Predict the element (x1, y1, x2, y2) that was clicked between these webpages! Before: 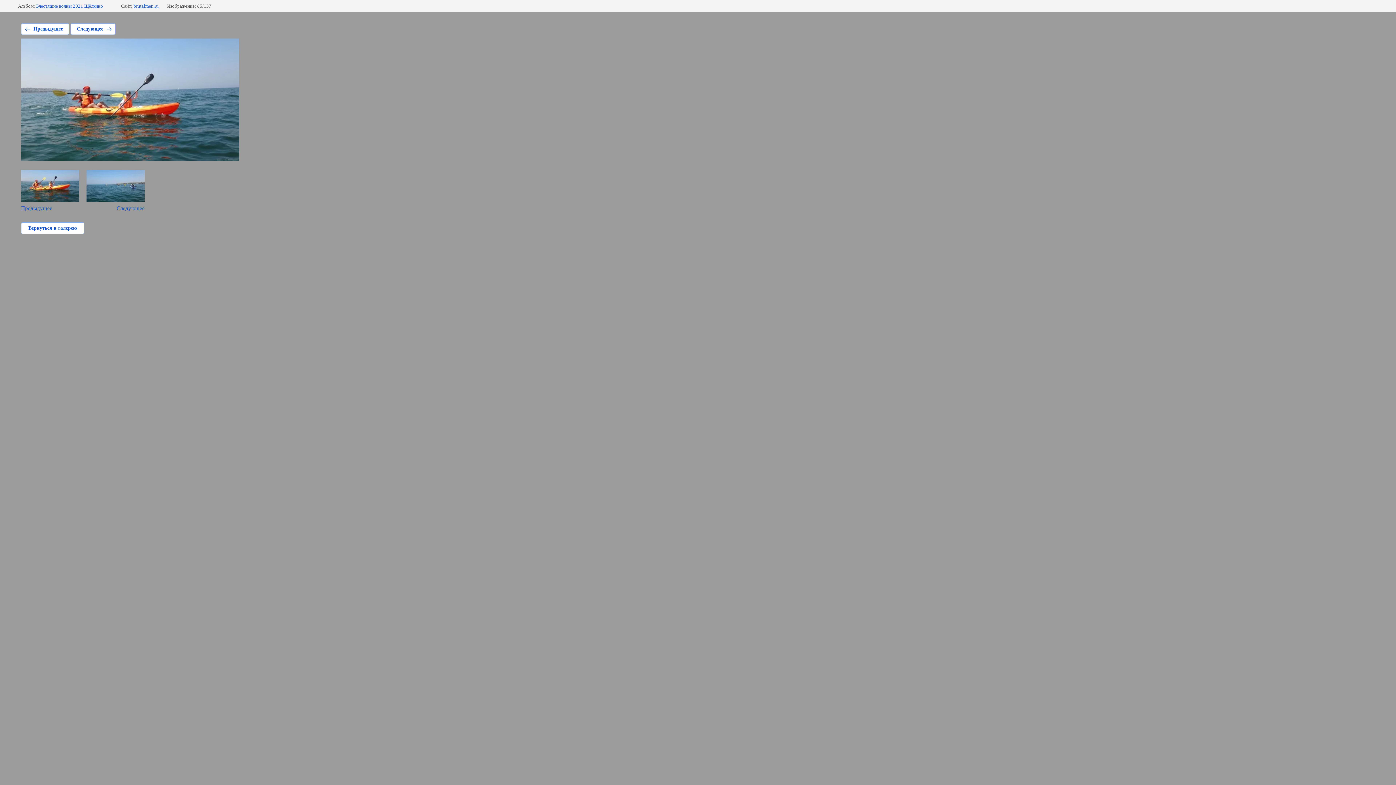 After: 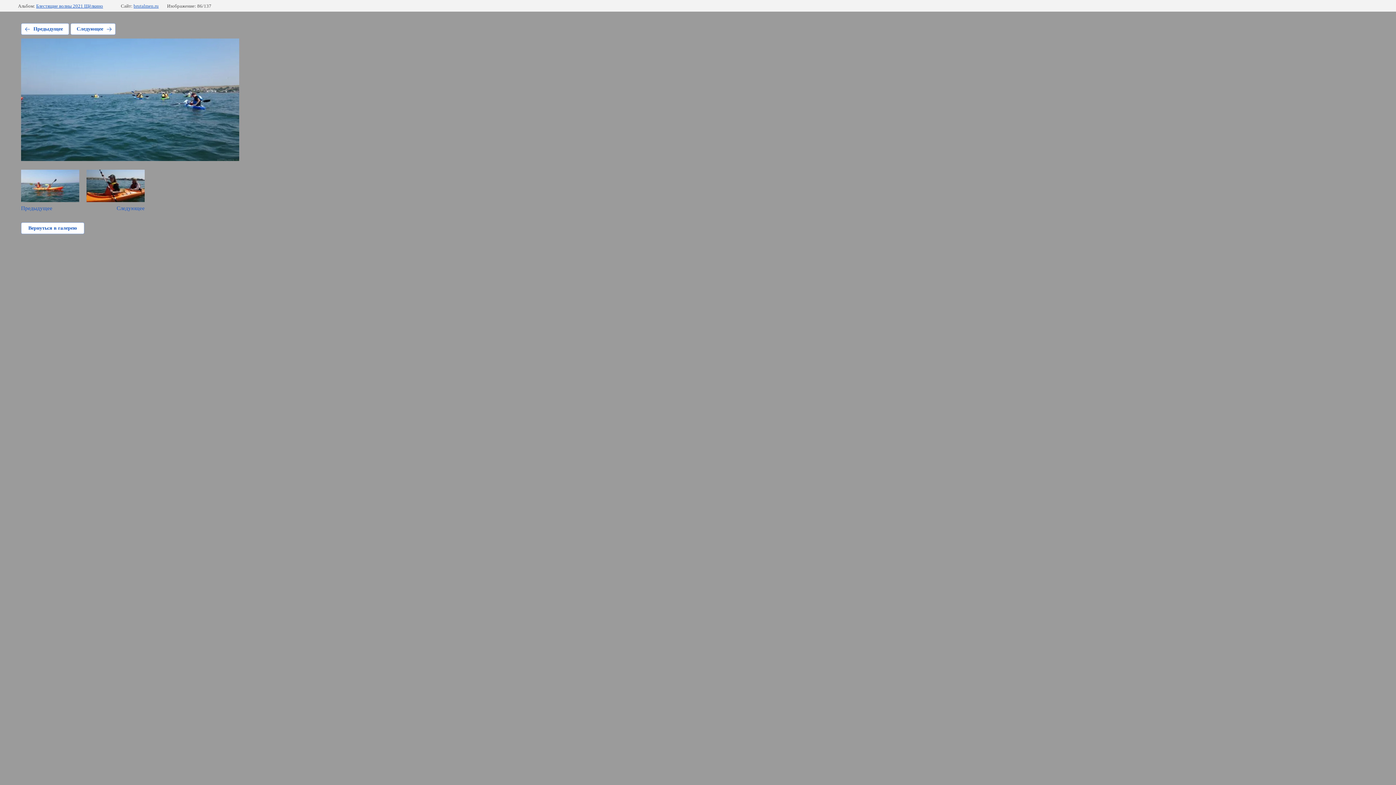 Action: label: Следующее bbox: (70, 23, 115, 34)